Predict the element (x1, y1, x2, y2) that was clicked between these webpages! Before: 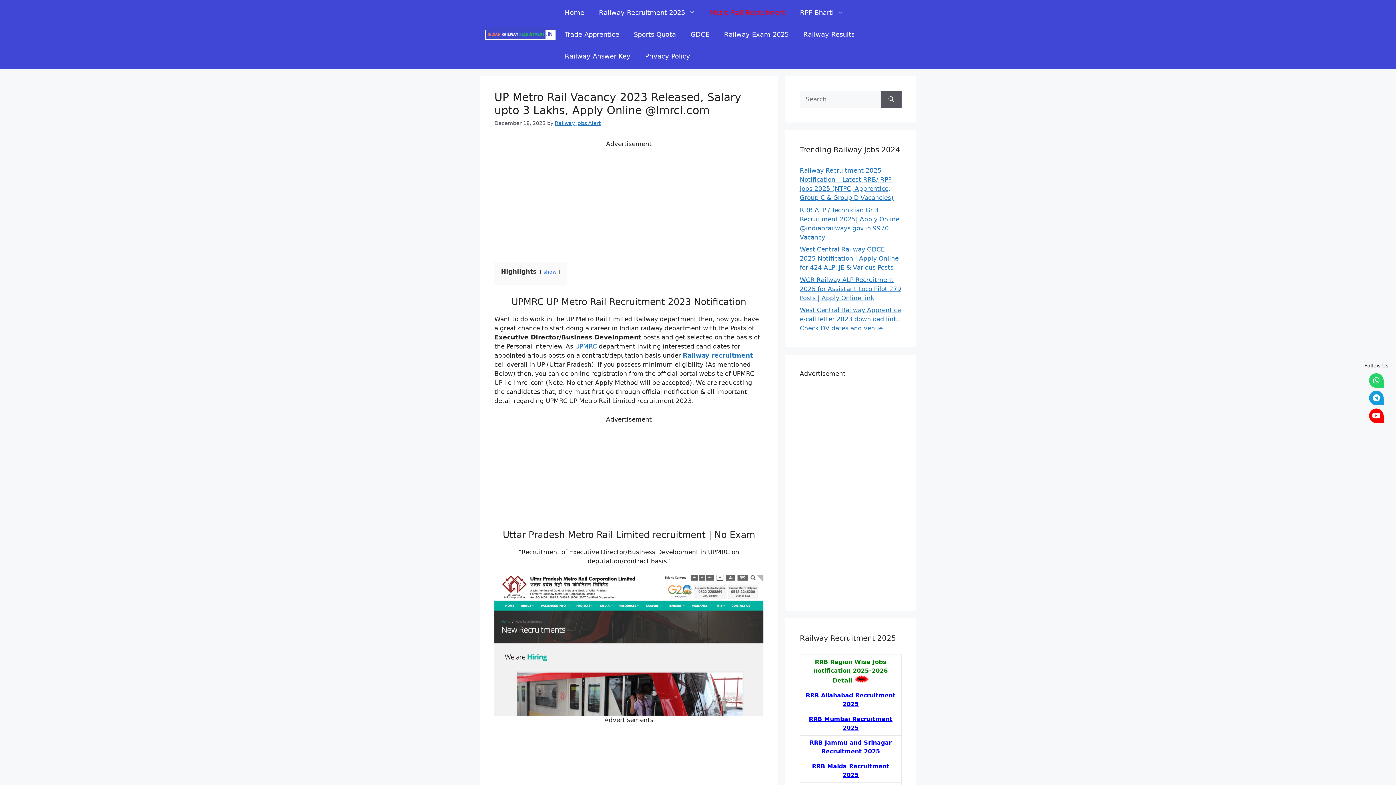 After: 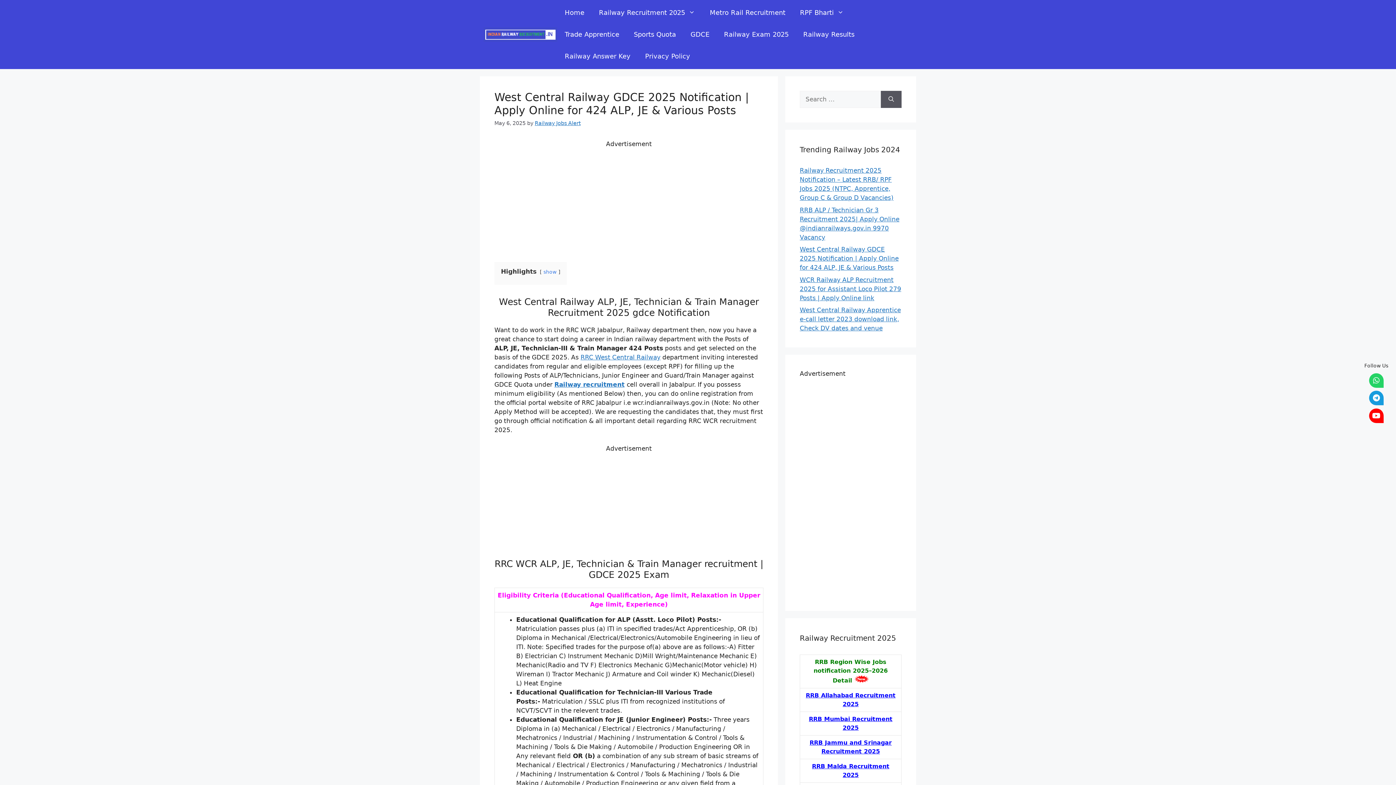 Action: label: West Central Railway GDCE 2025 Notification | Apply Online for 424 ALP, JE & Various Posts bbox: (800, 245, 898, 271)